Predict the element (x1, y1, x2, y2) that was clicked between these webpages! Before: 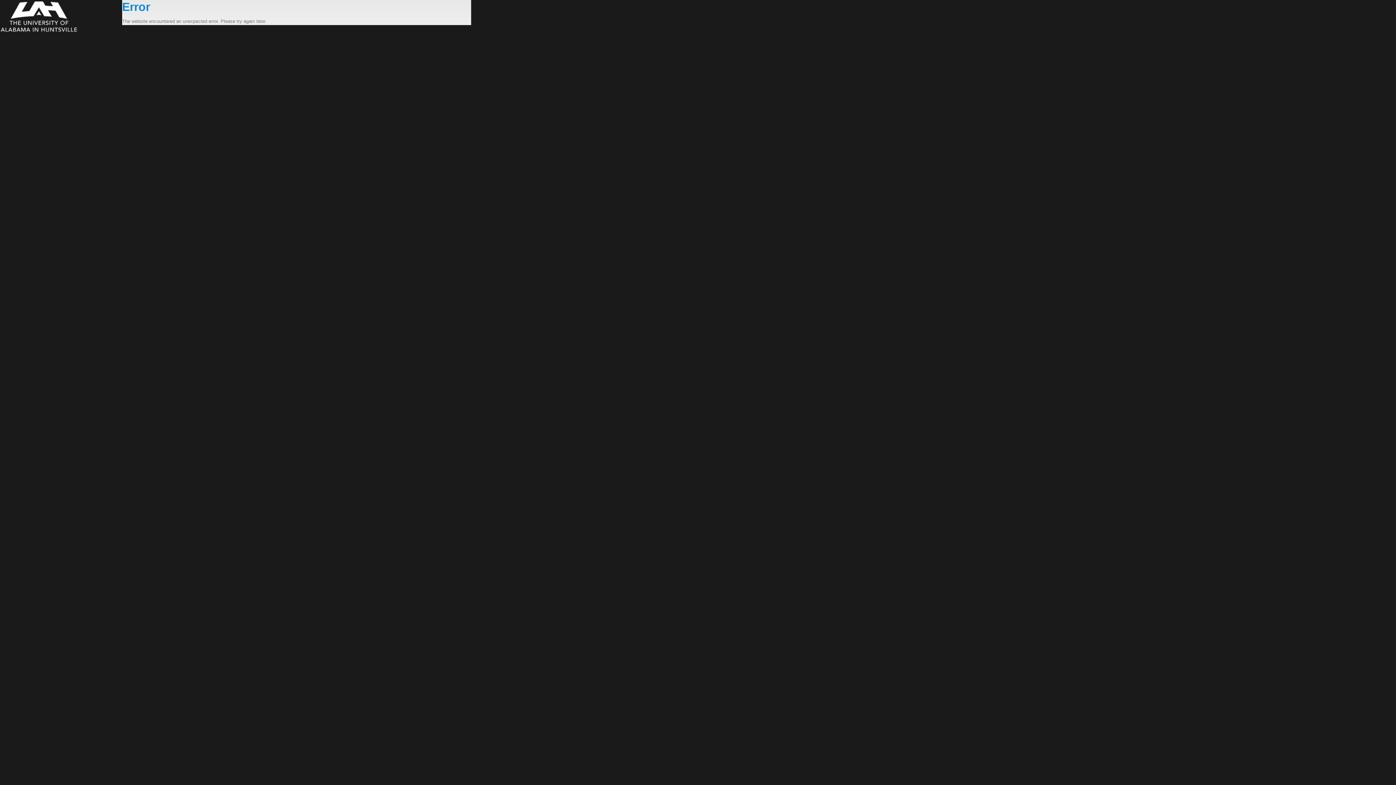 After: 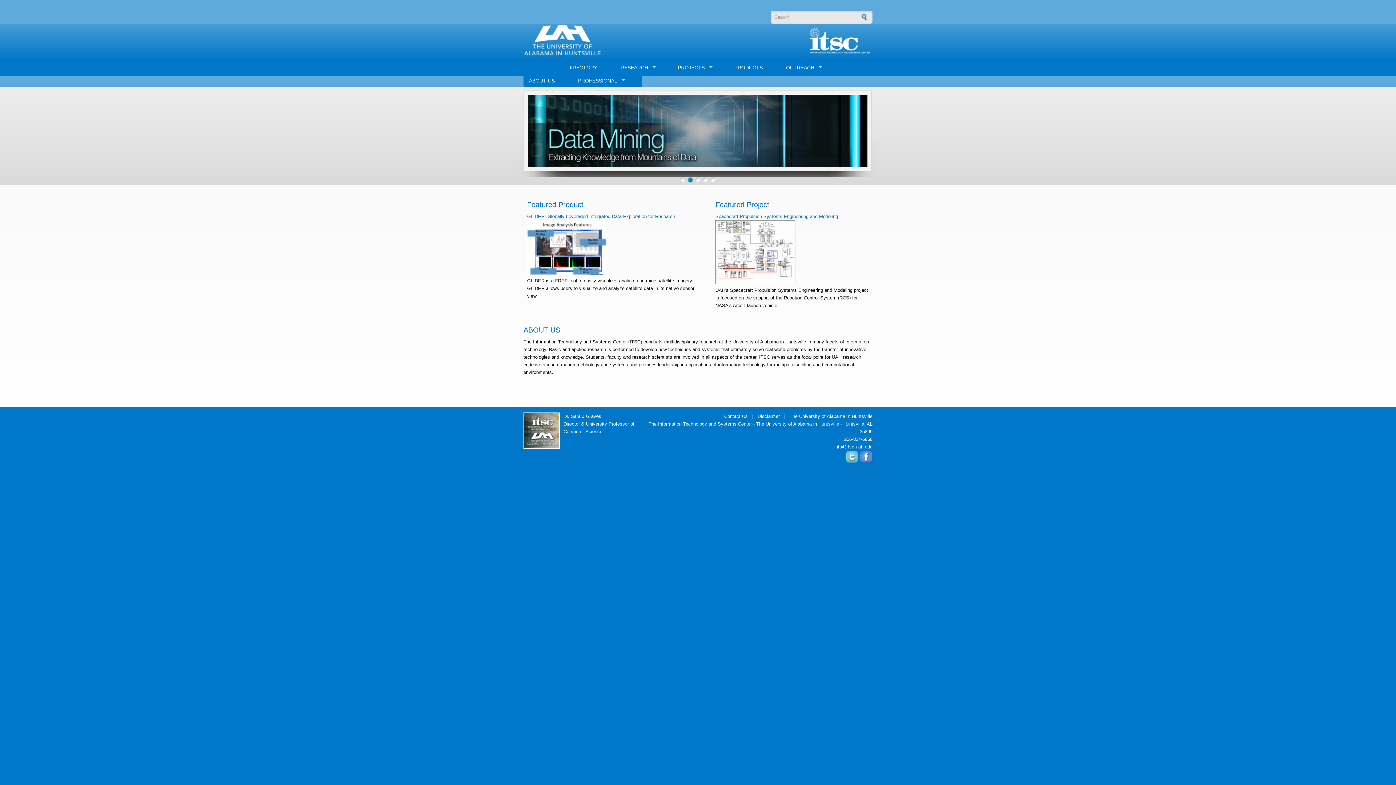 Action: bbox: (0, 0, 122, 33)